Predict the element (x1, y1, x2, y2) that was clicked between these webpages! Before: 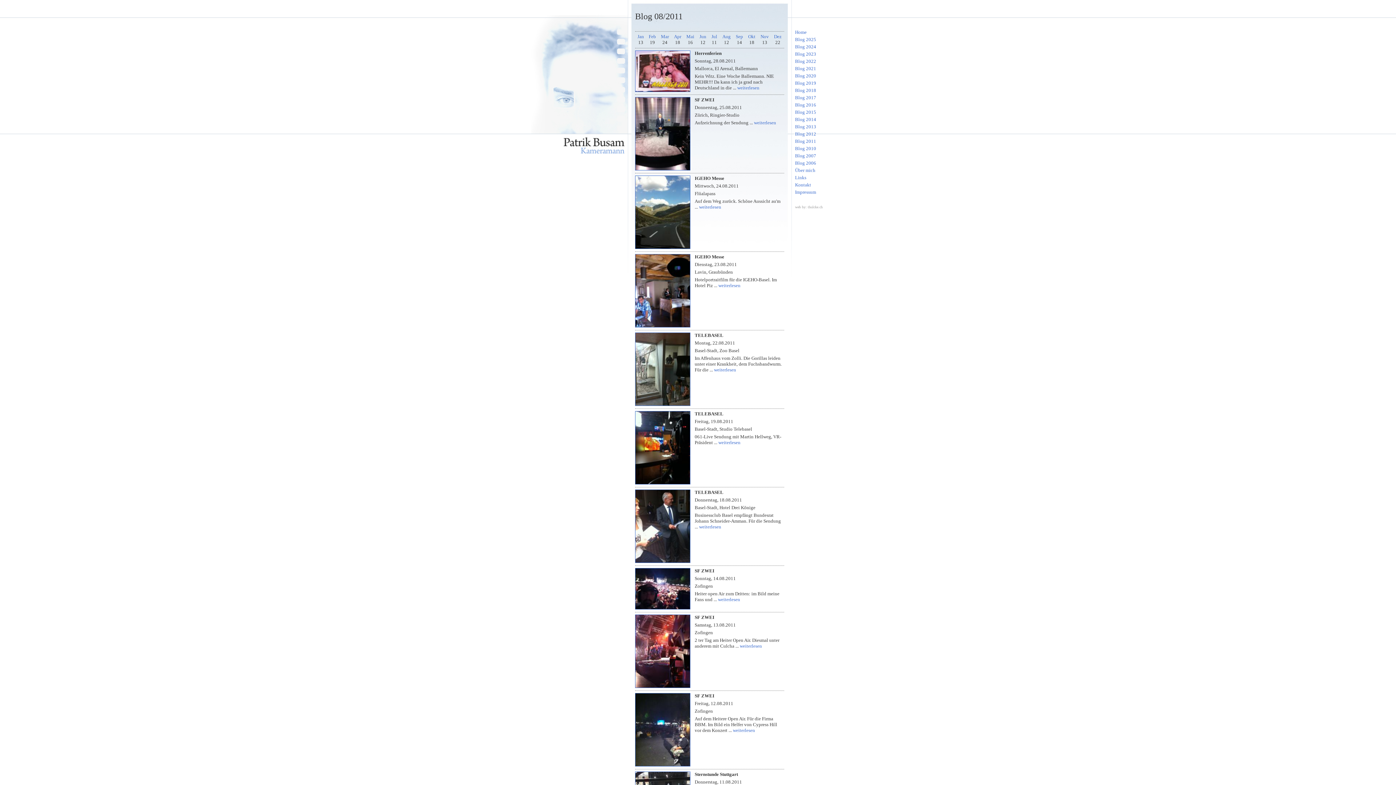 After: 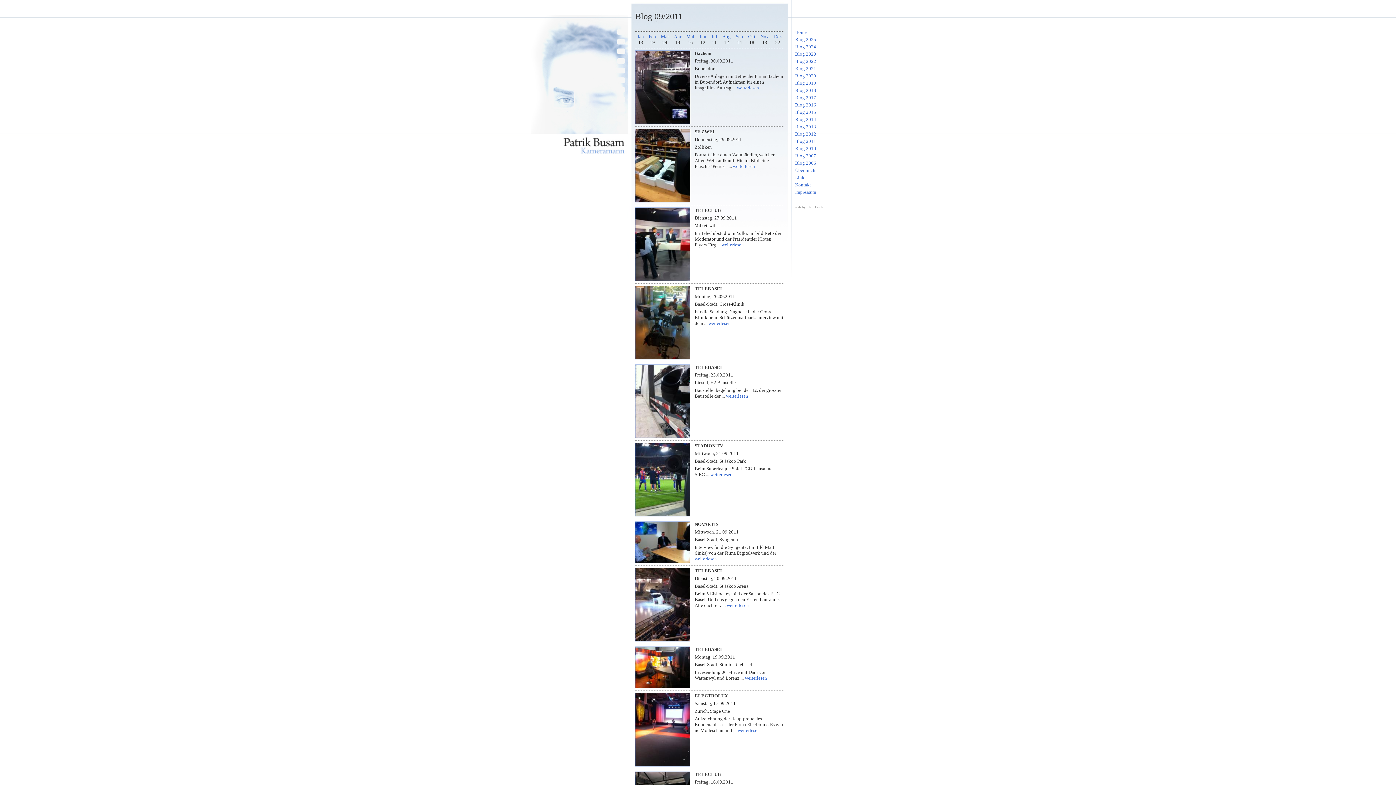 Action: label: Sep bbox: (736, 33, 743, 39)